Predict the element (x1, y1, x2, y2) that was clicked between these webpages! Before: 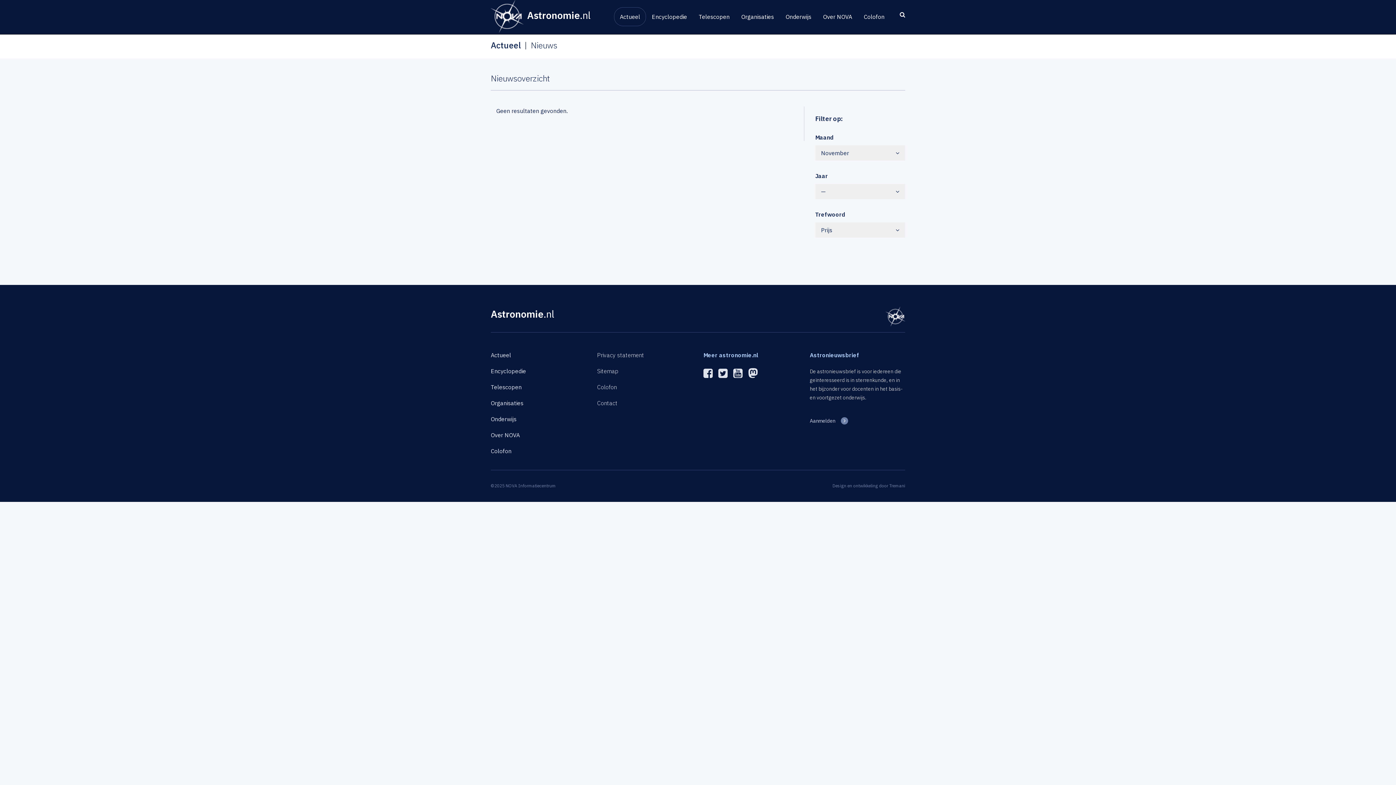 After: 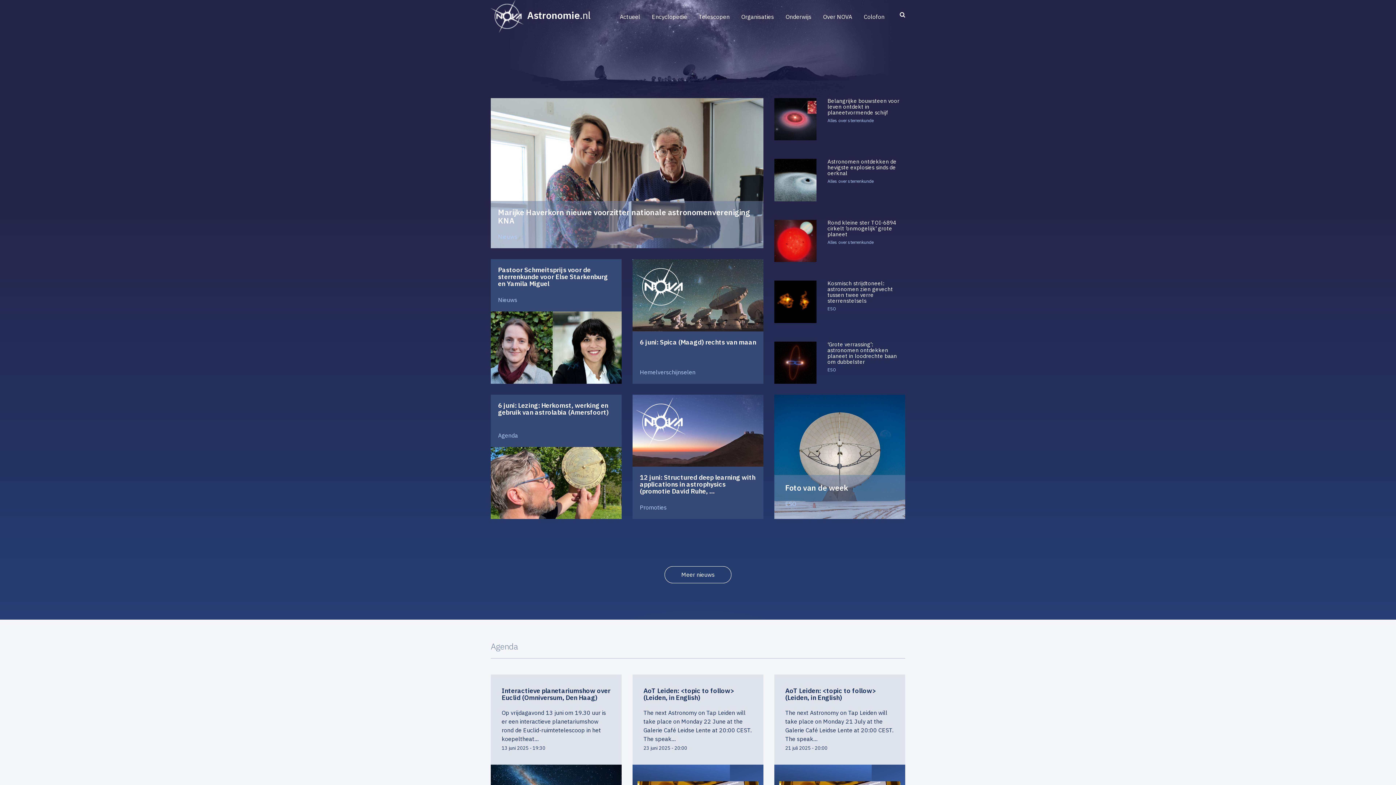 Action: label: Astronomie.nl bbox: (490, 307, 554, 320)